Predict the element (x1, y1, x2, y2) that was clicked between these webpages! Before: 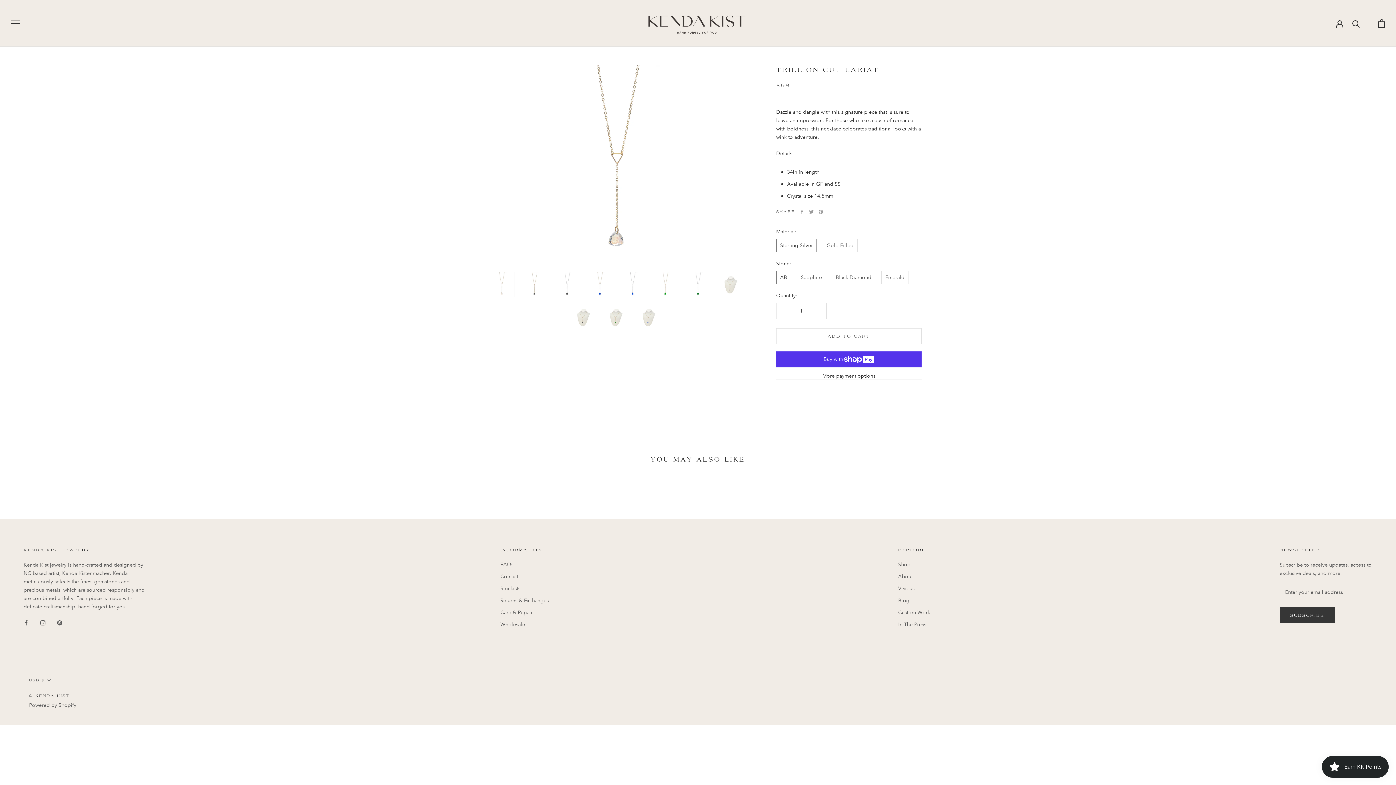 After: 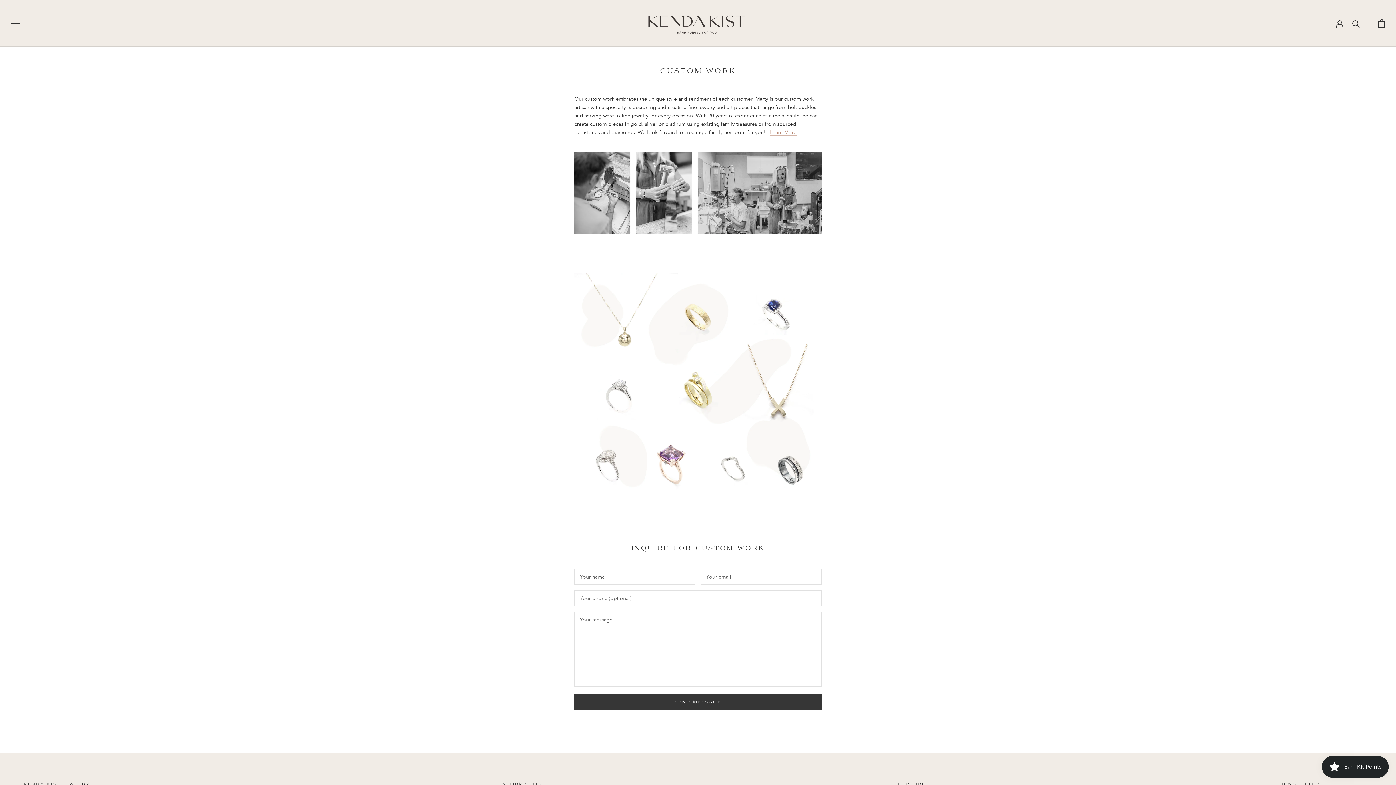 Action: label: Custom Work bbox: (898, 609, 930, 616)